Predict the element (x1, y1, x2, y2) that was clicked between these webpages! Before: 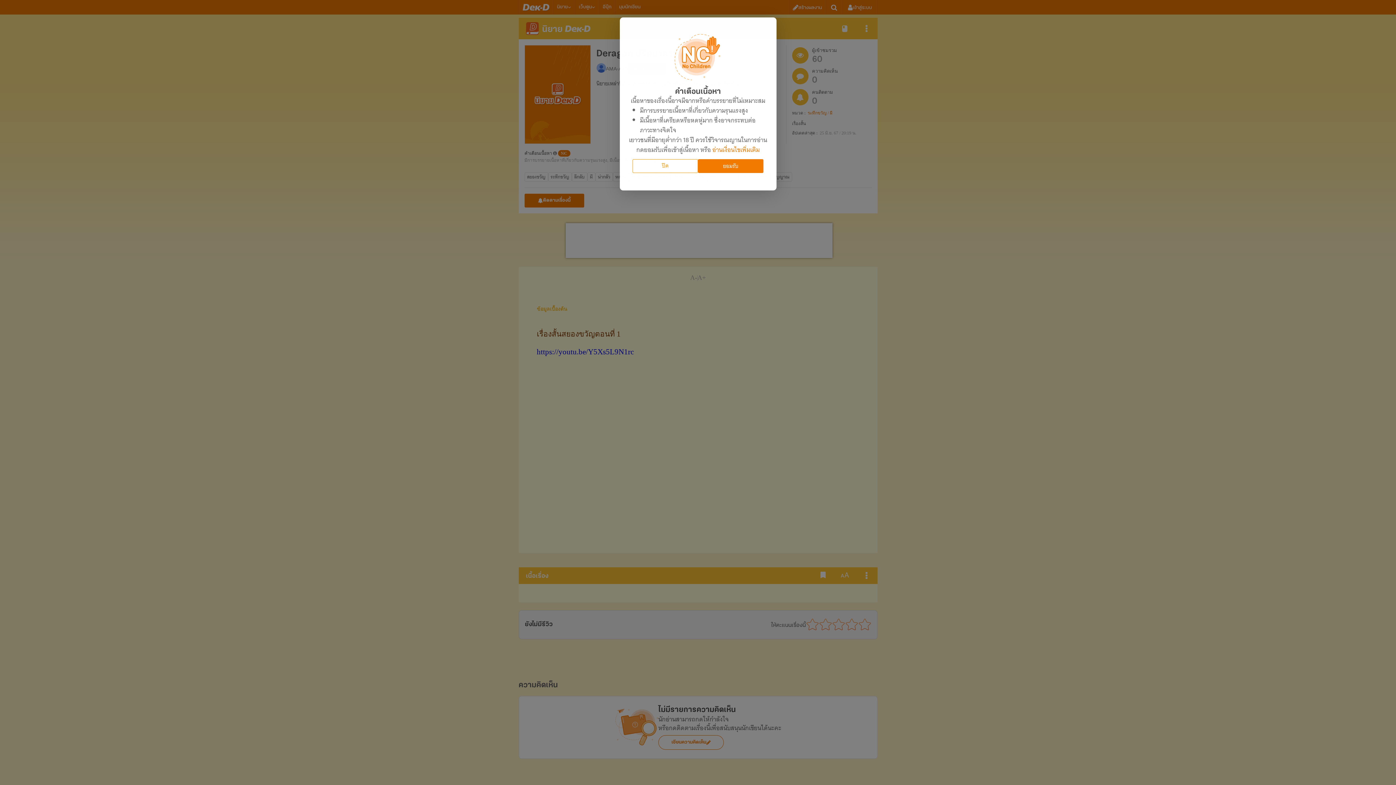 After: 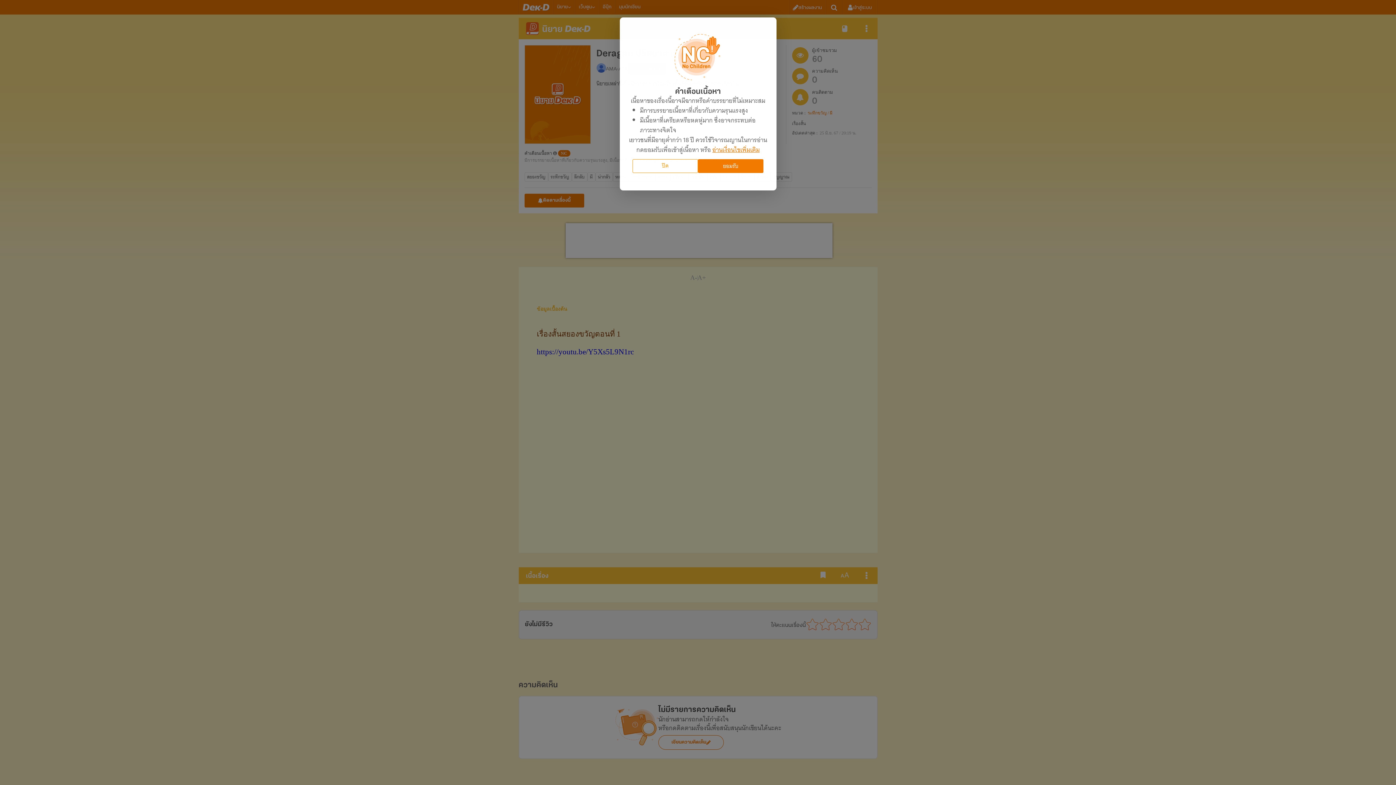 Action: bbox: (712, 144, 759, 155) label: อ่านเงื่อนไขเพิ่มเติม